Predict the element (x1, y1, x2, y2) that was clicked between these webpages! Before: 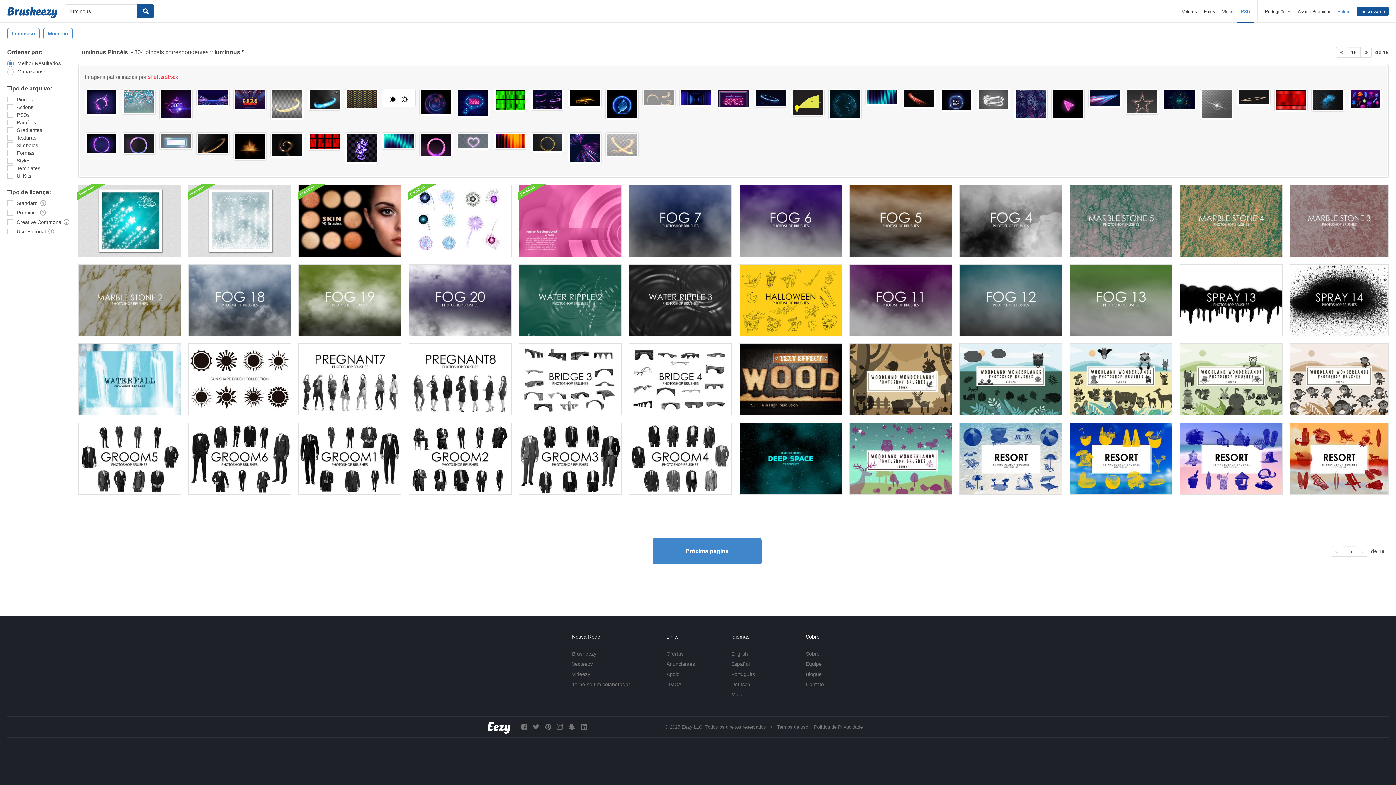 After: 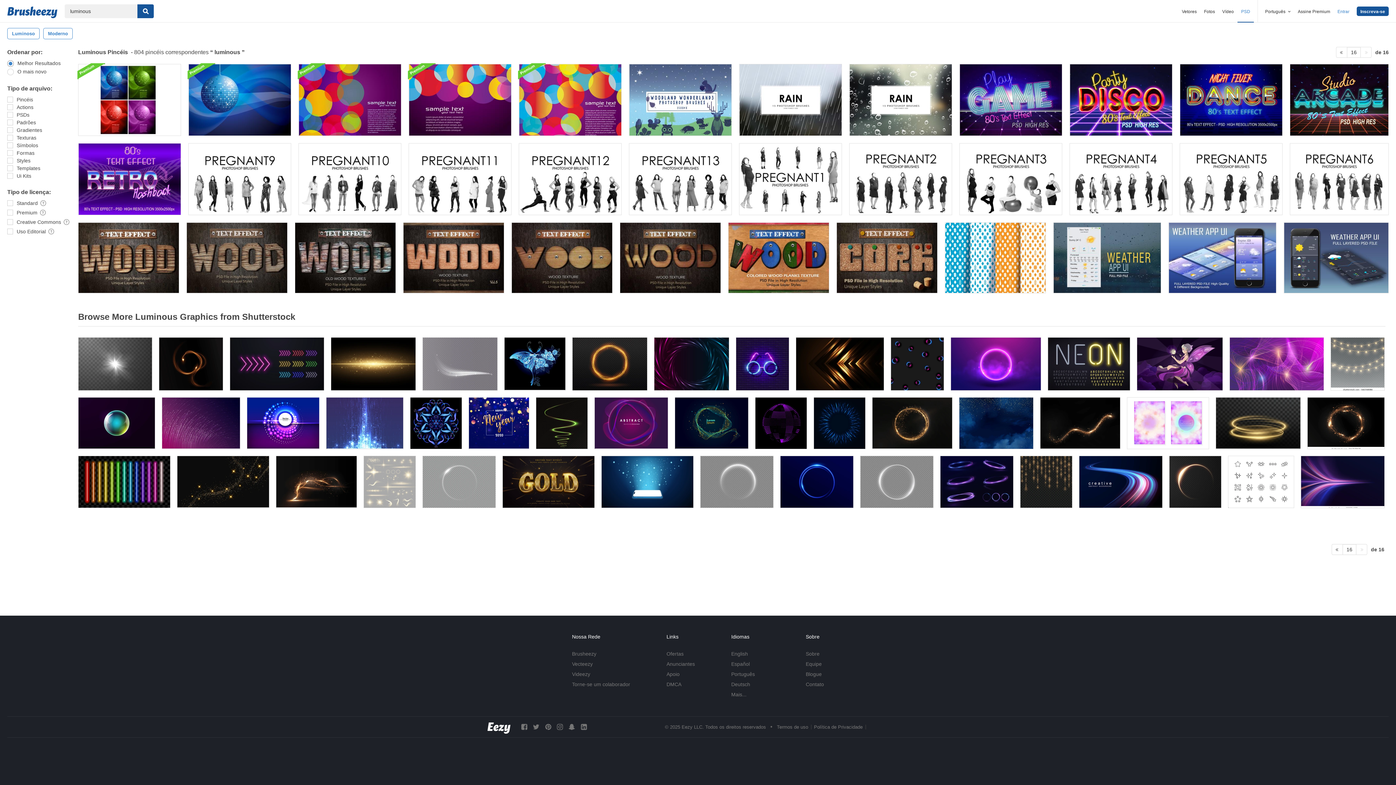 Action: bbox: (652, 538, 761, 564) label: Próxima página